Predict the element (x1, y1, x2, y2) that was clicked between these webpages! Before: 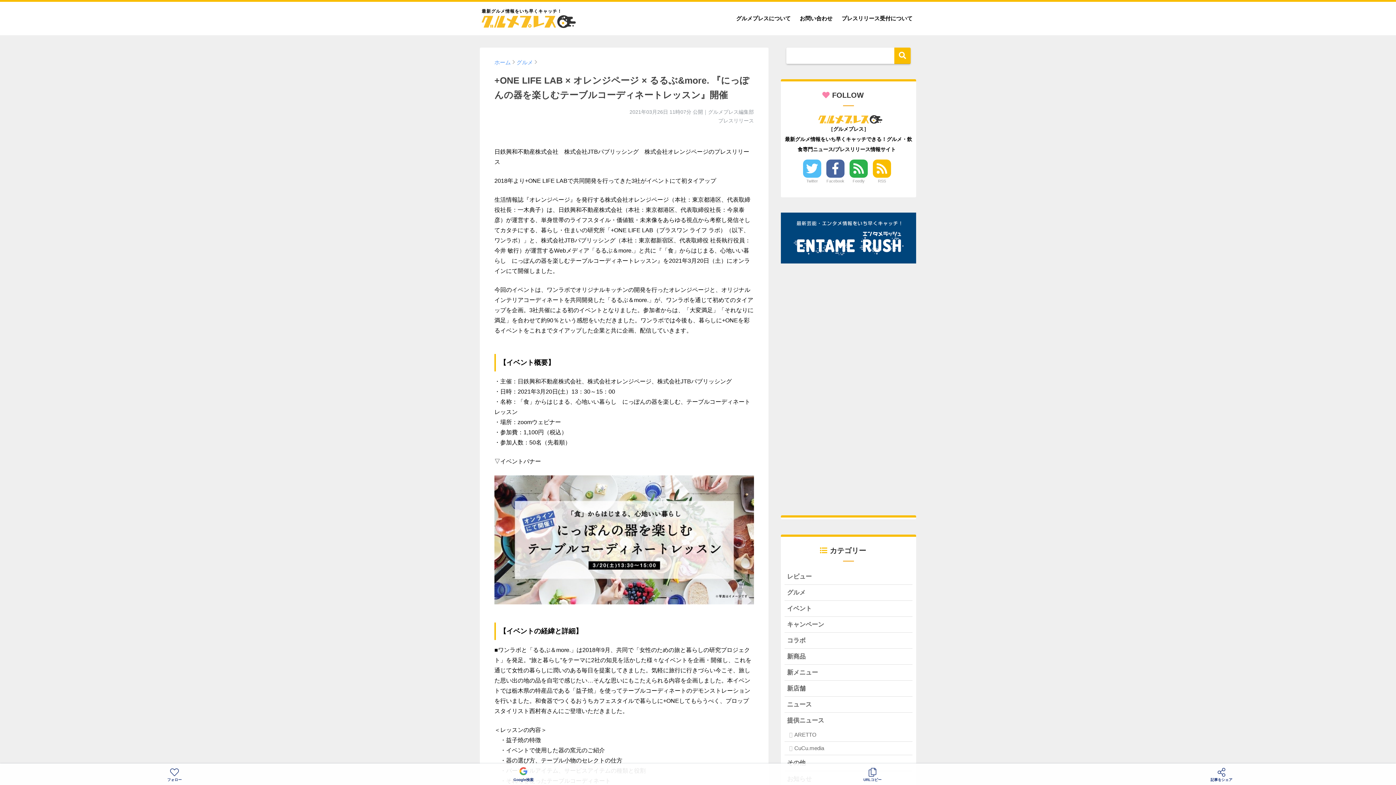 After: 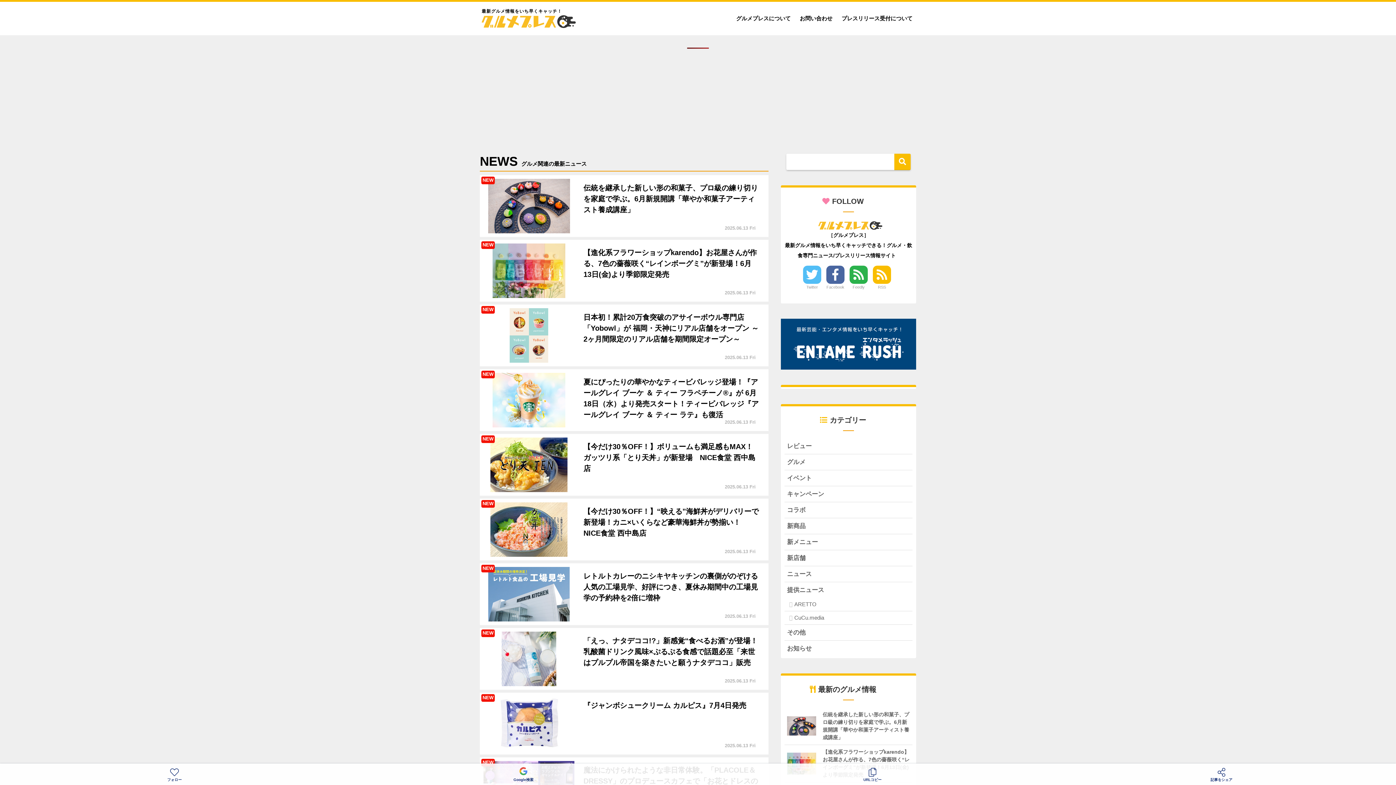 Action: bbox: (481, 15, 576, 28)